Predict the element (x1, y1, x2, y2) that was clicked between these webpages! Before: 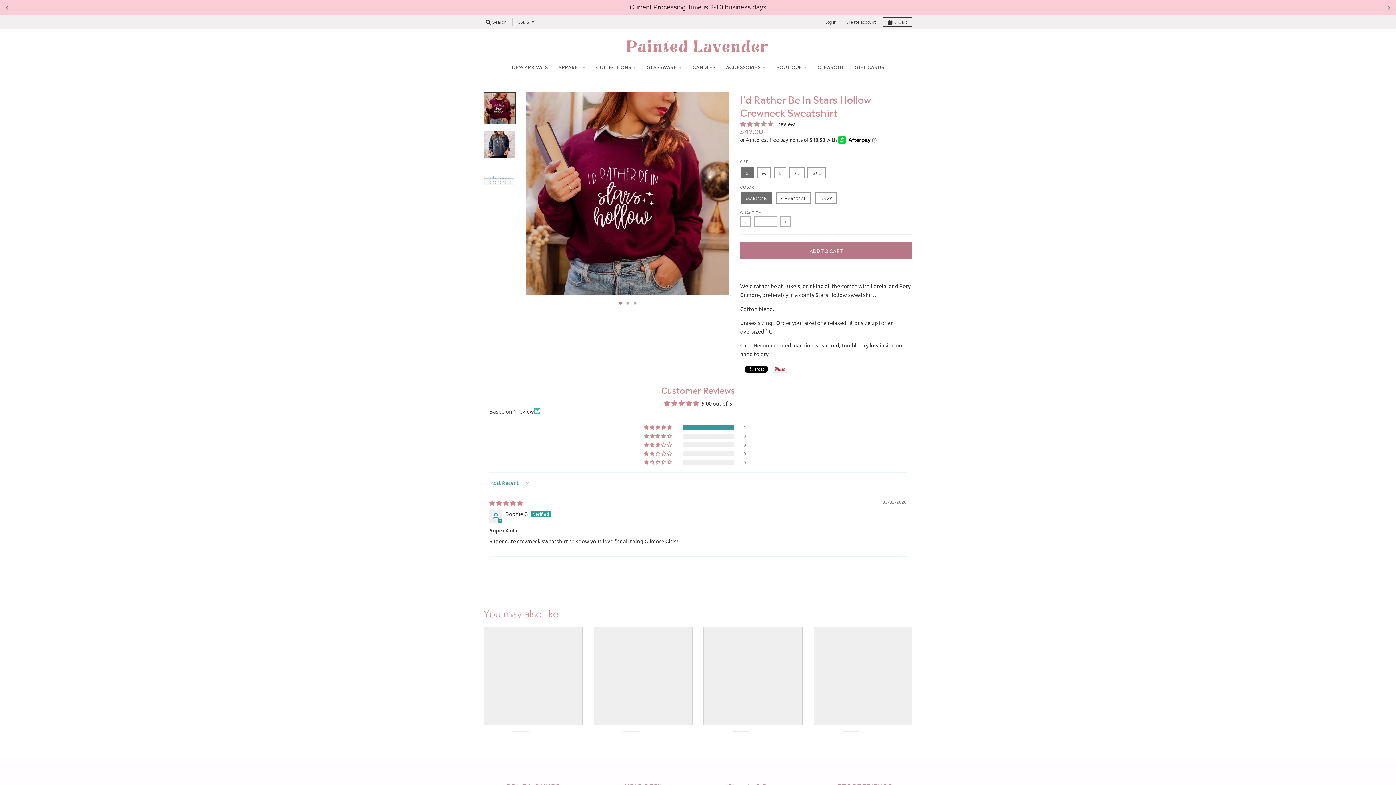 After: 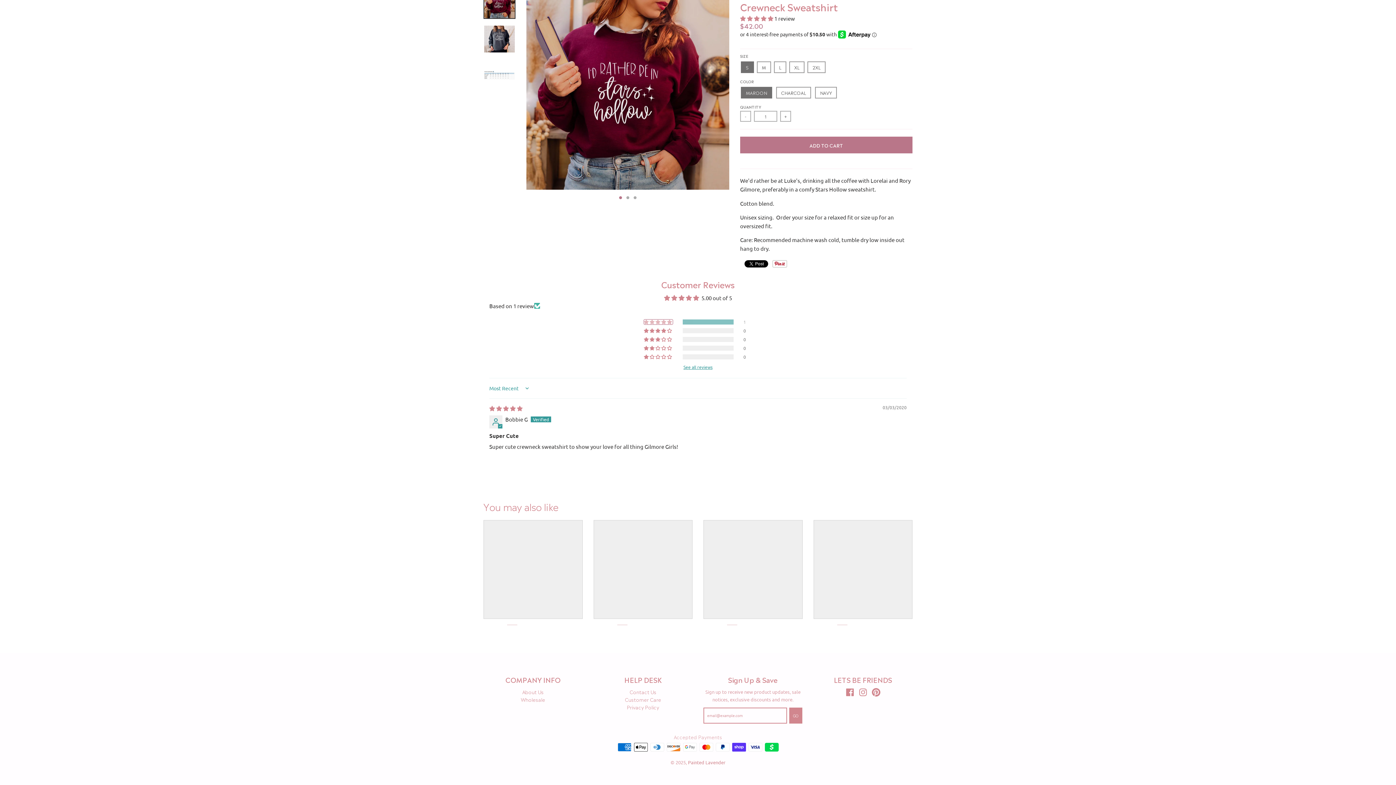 Action: label: 100% (1) reviews with 5 star rating bbox: (644, 424, 673, 430)